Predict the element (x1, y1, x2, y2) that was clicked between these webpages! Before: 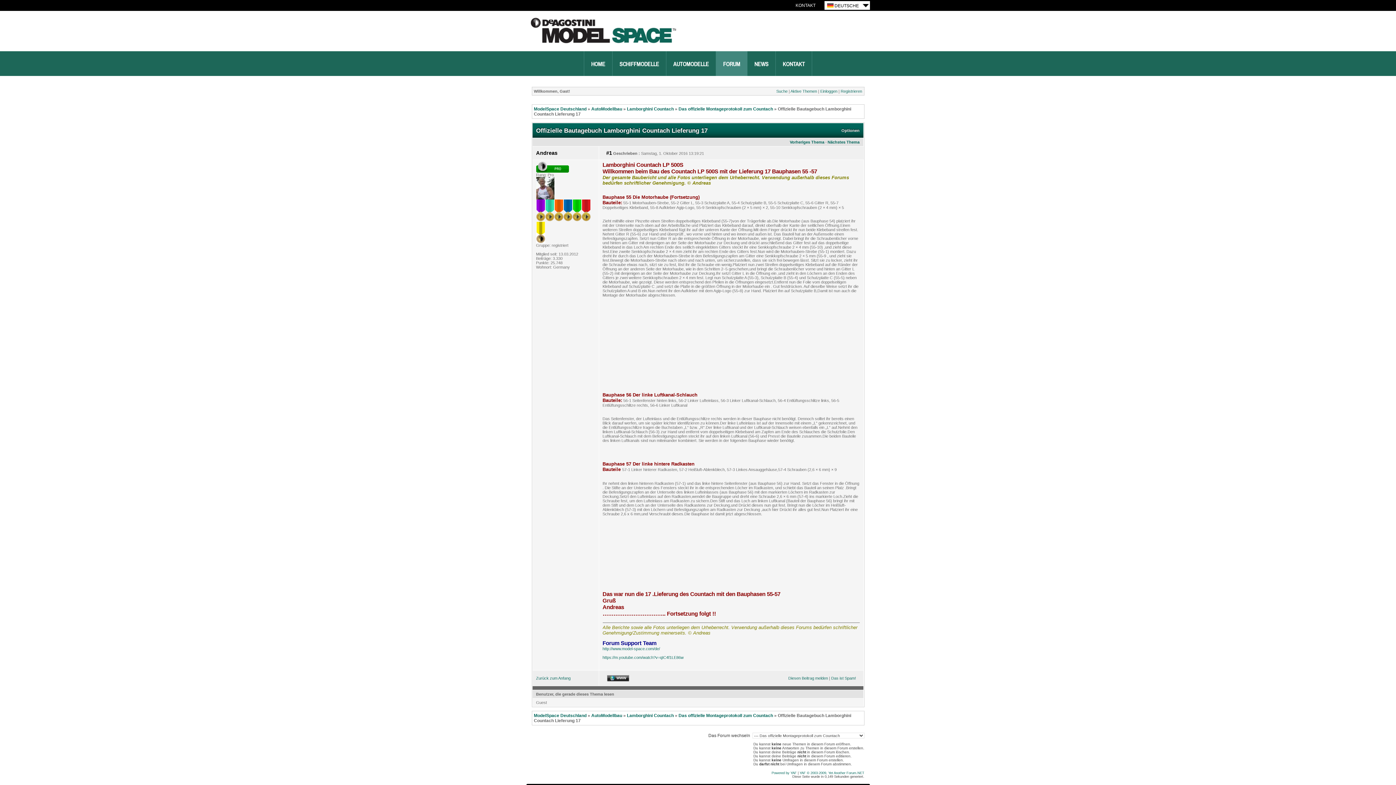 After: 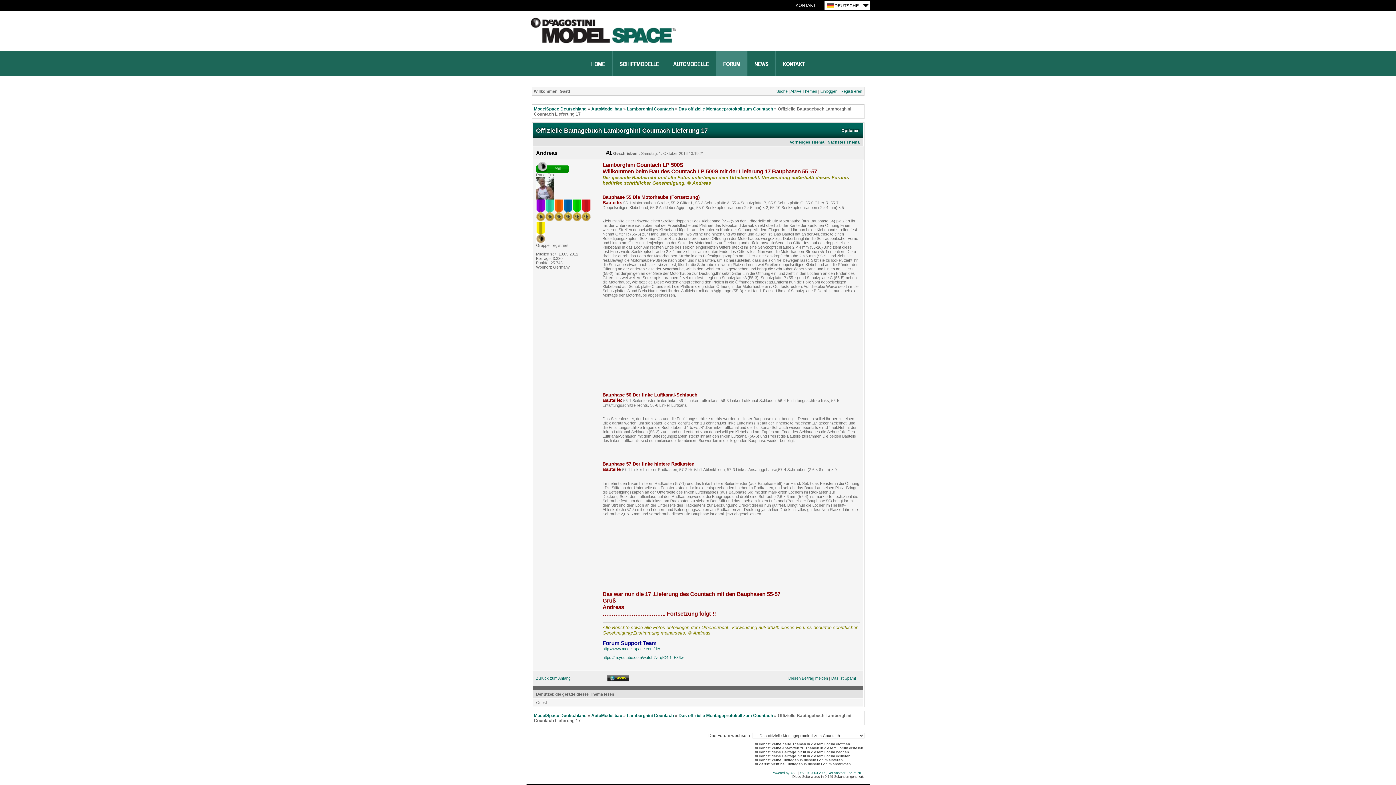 Action: label: WWW bbox: (607, 675, 629, 681)